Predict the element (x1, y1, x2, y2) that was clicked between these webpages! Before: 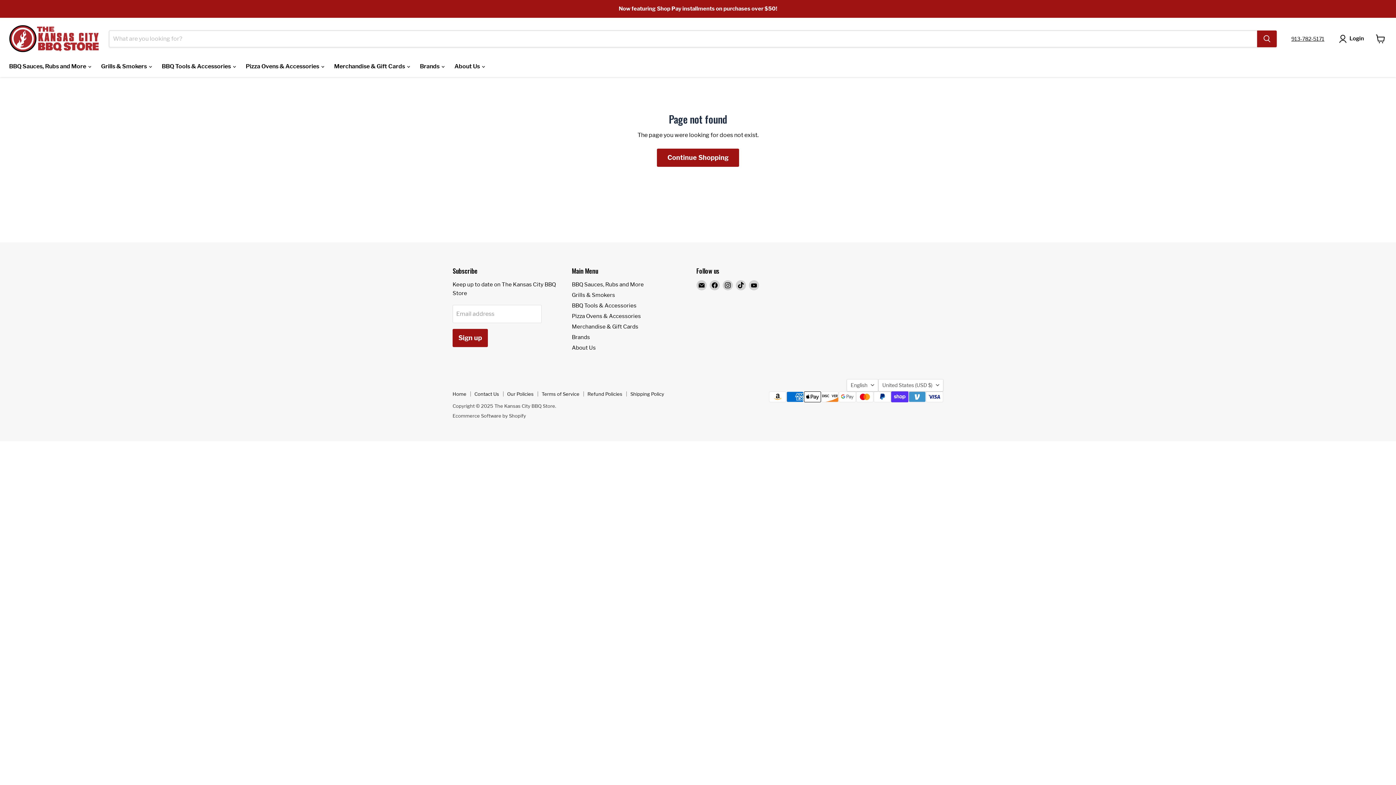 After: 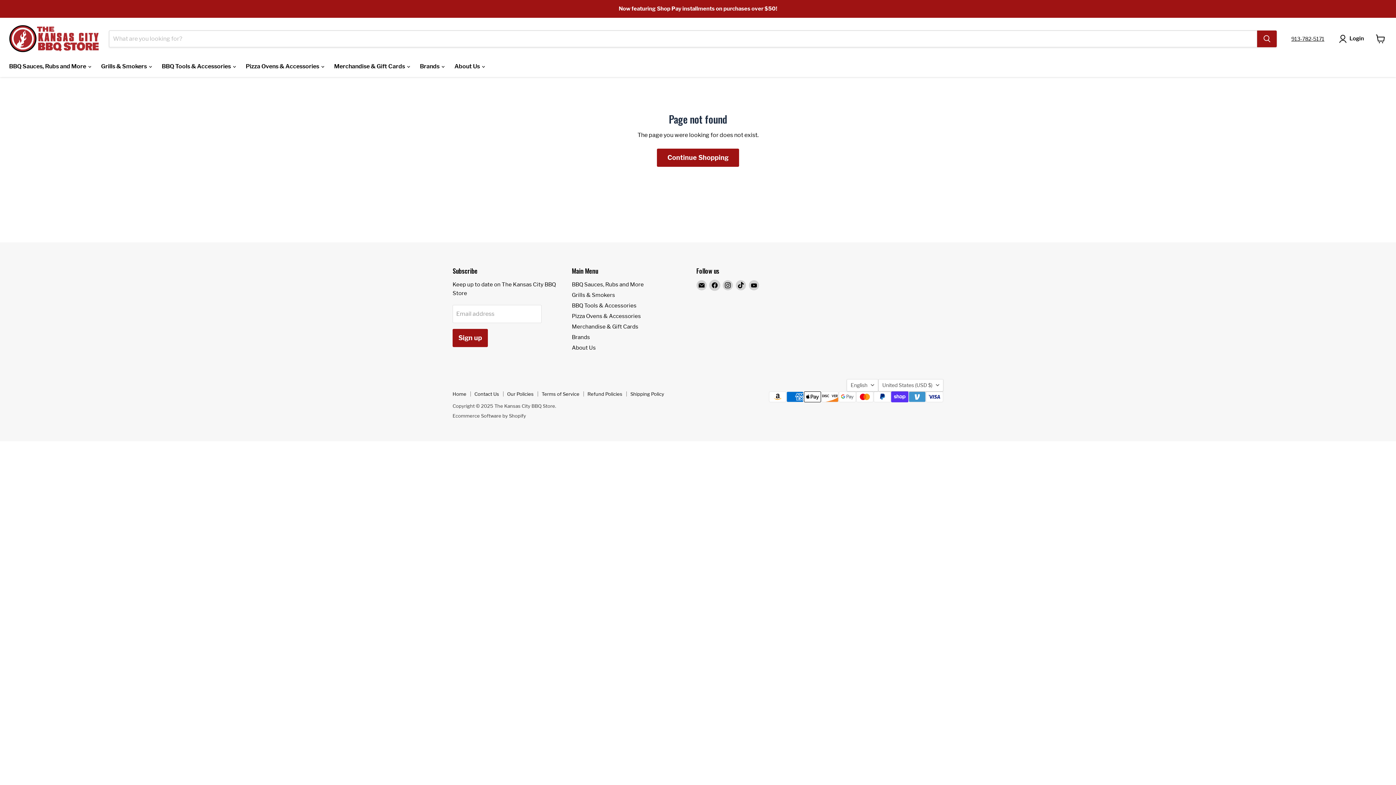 Action: bbox: (709, 280, 719, 290) label: Find us on Facebook